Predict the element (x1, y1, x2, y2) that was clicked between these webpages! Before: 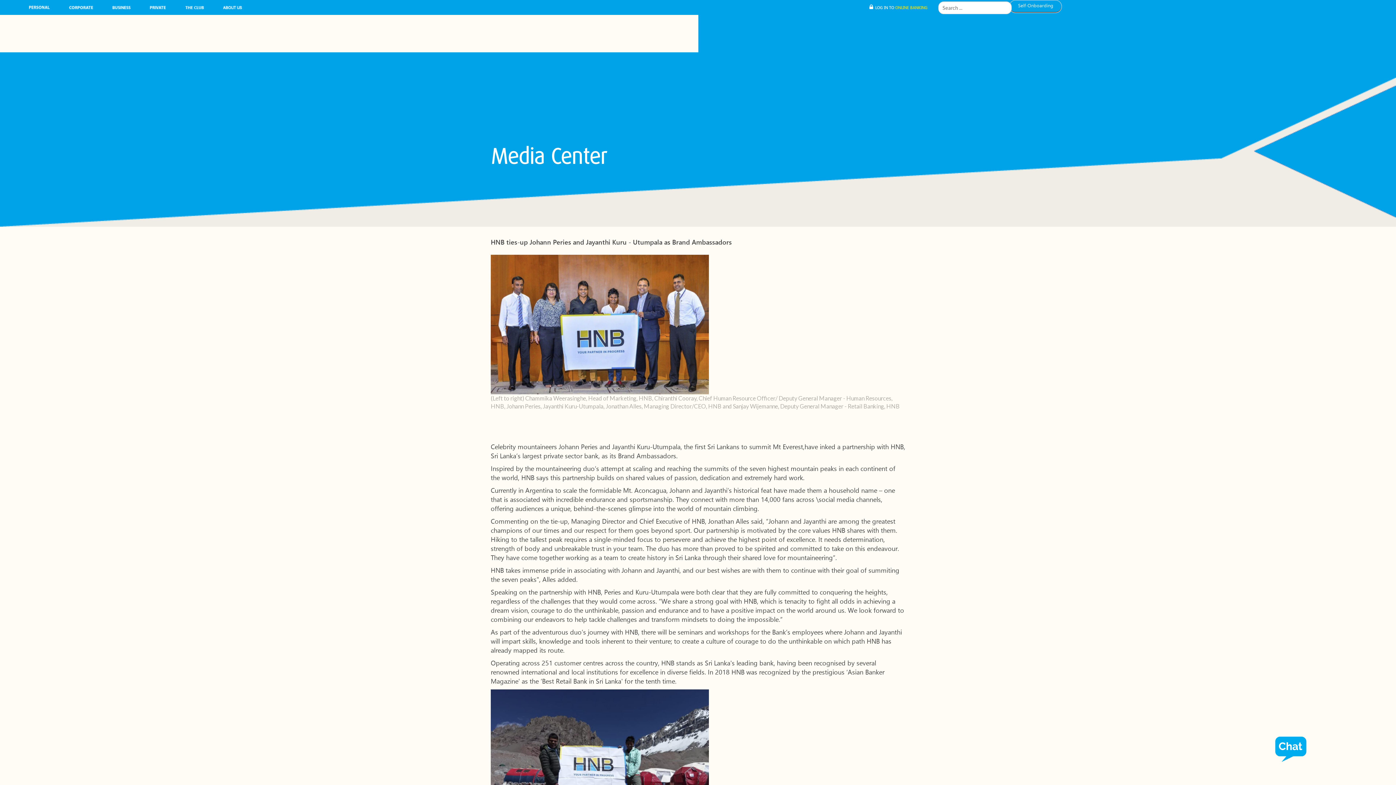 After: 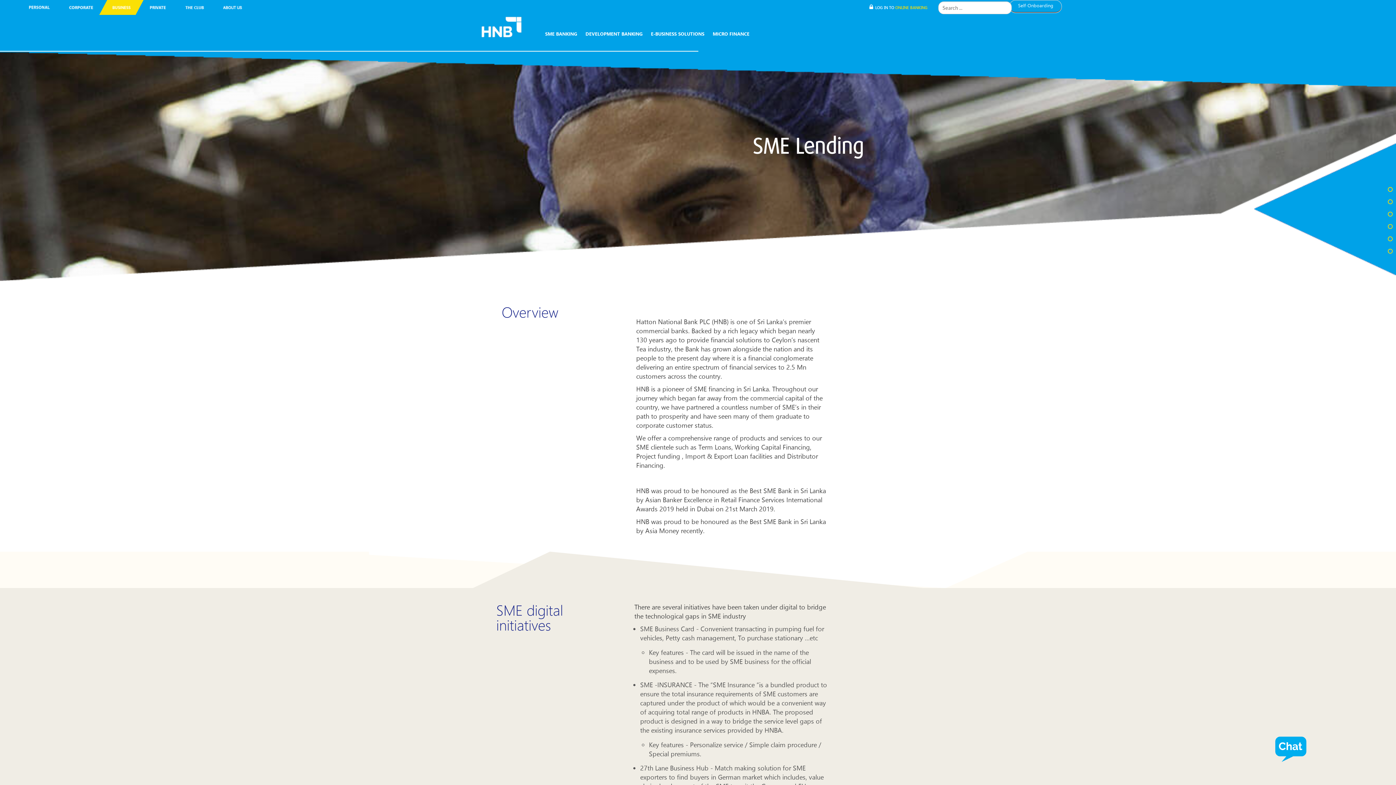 Action: bbox: (99, 0, 143, 14)